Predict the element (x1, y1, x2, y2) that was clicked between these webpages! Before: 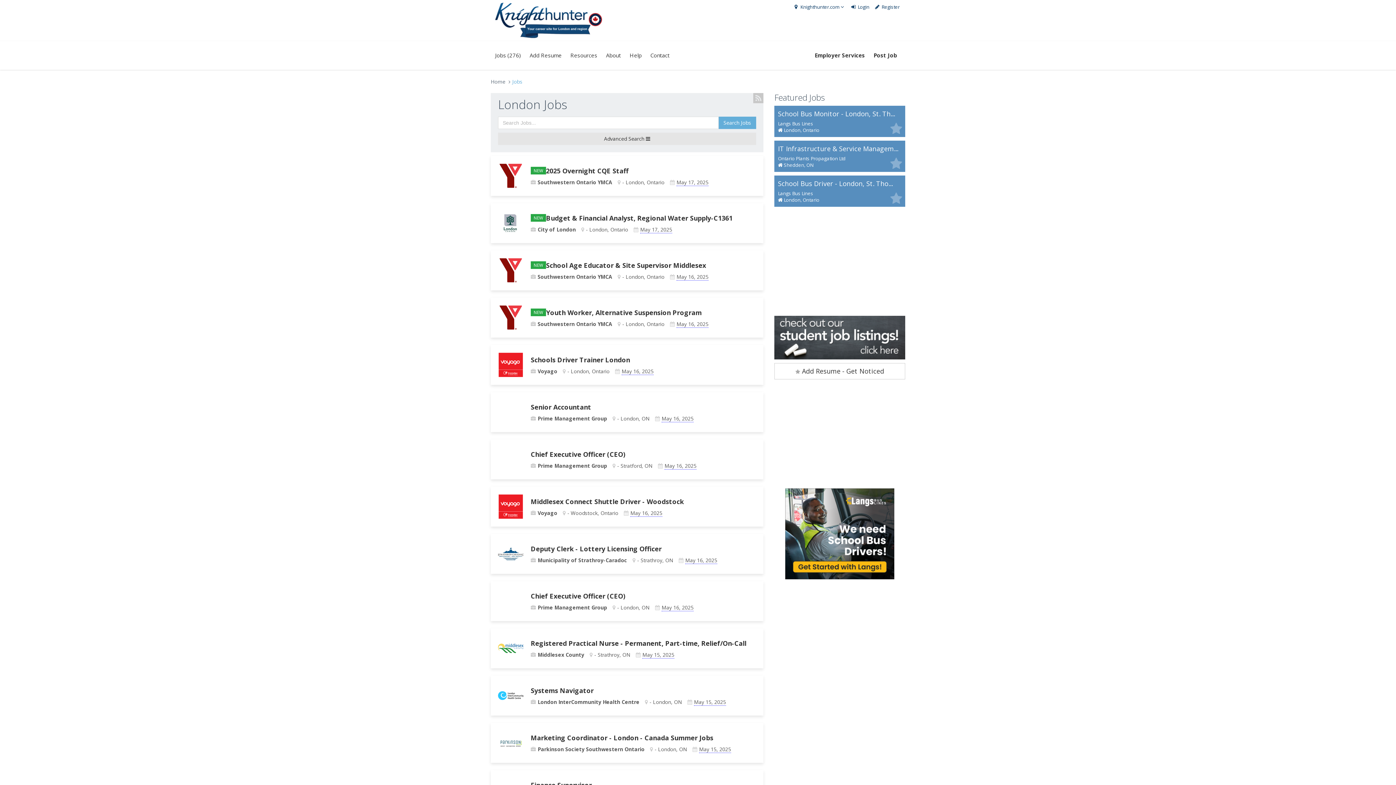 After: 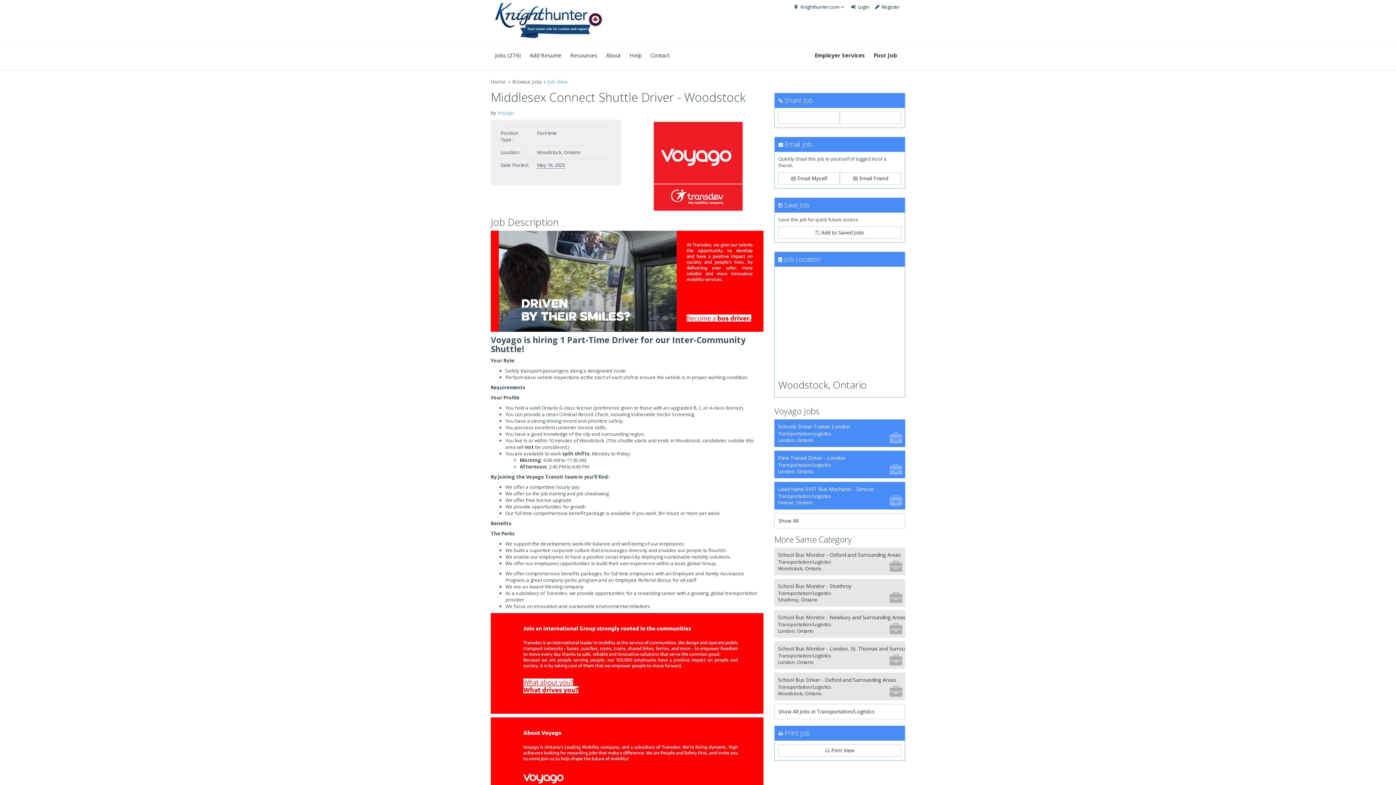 Action: label: Middlesex Connect Shuttle Driver - Woodstock
Voyago
- Woodstock, Ontario
May 16, 2025 bbox: (490, 486, 763, 526)